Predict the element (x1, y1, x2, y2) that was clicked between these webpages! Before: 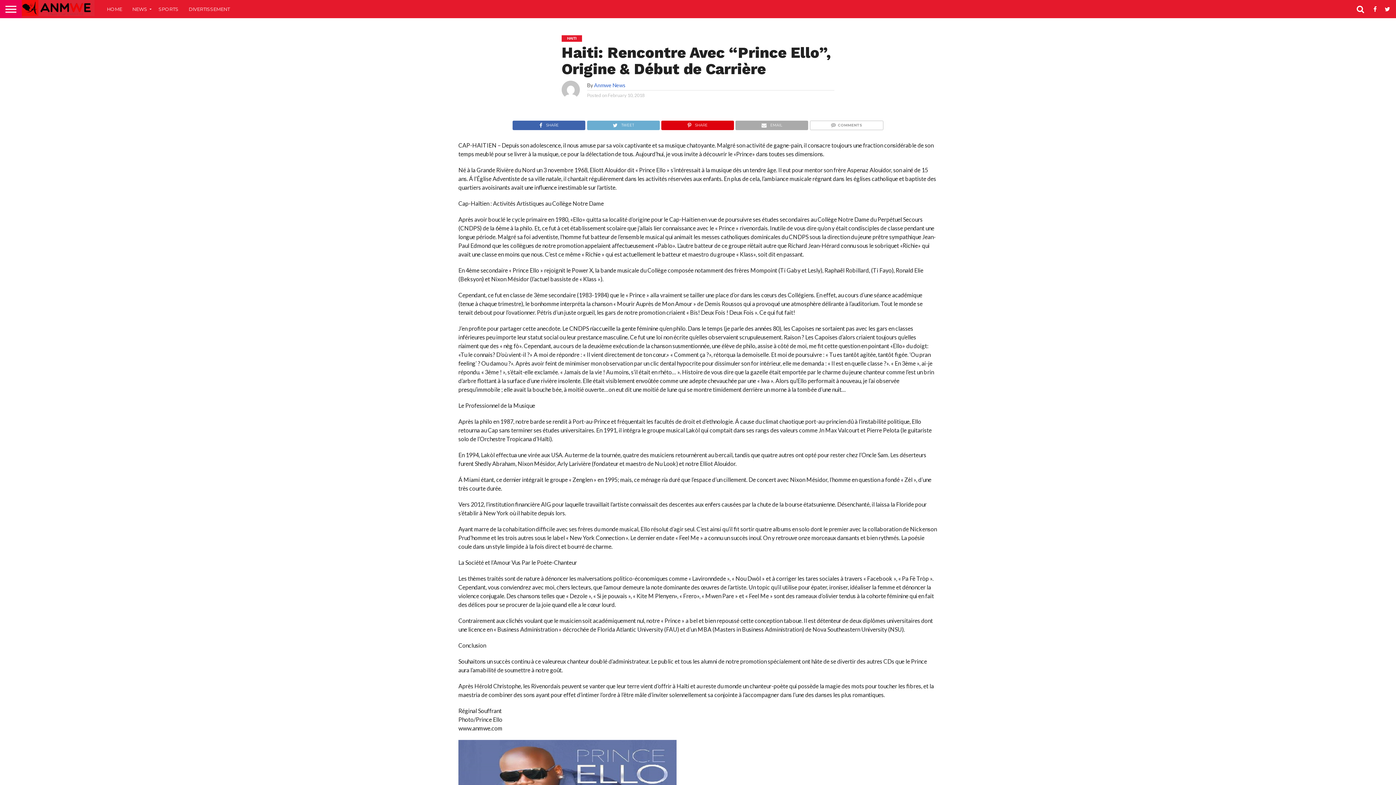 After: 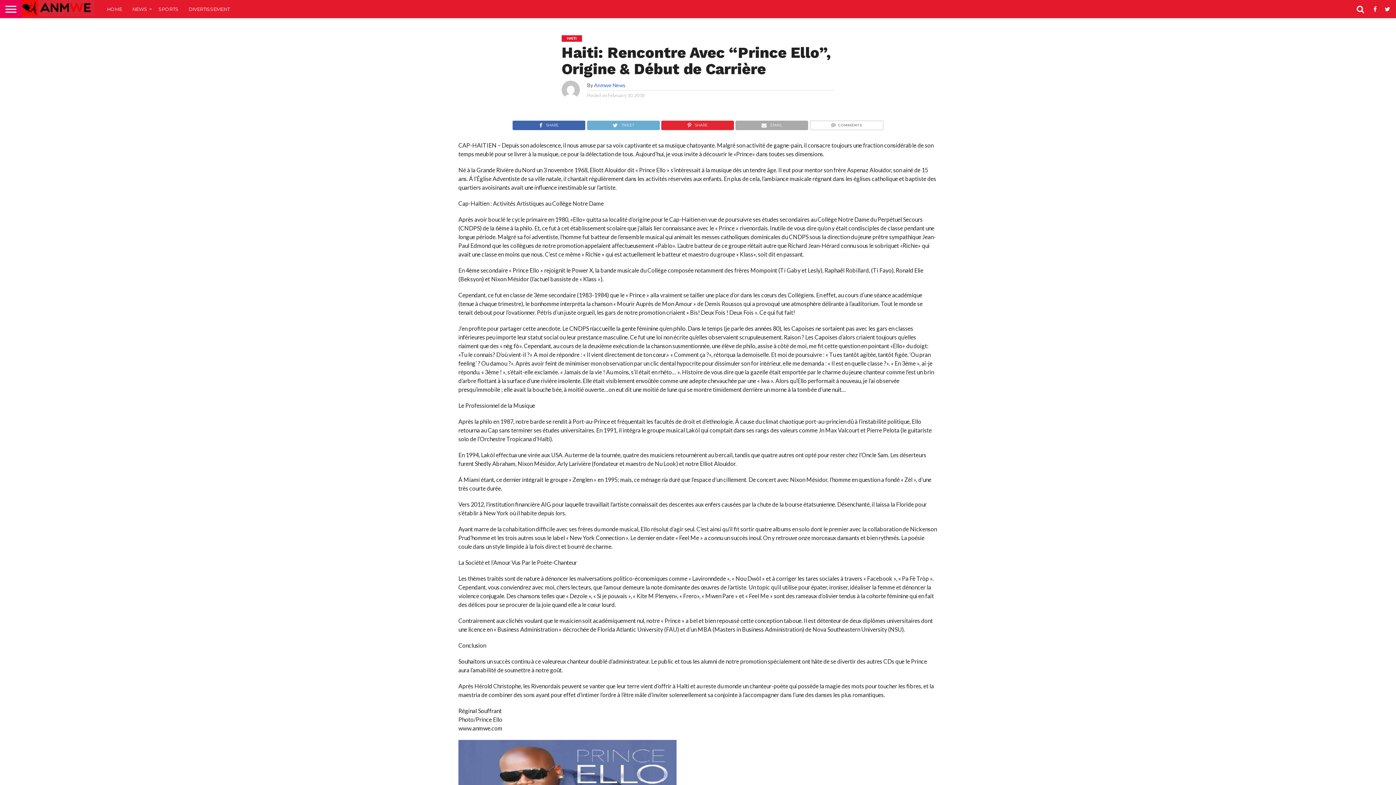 Action: label: SHARE bbox: (660, 120, 734, 126)